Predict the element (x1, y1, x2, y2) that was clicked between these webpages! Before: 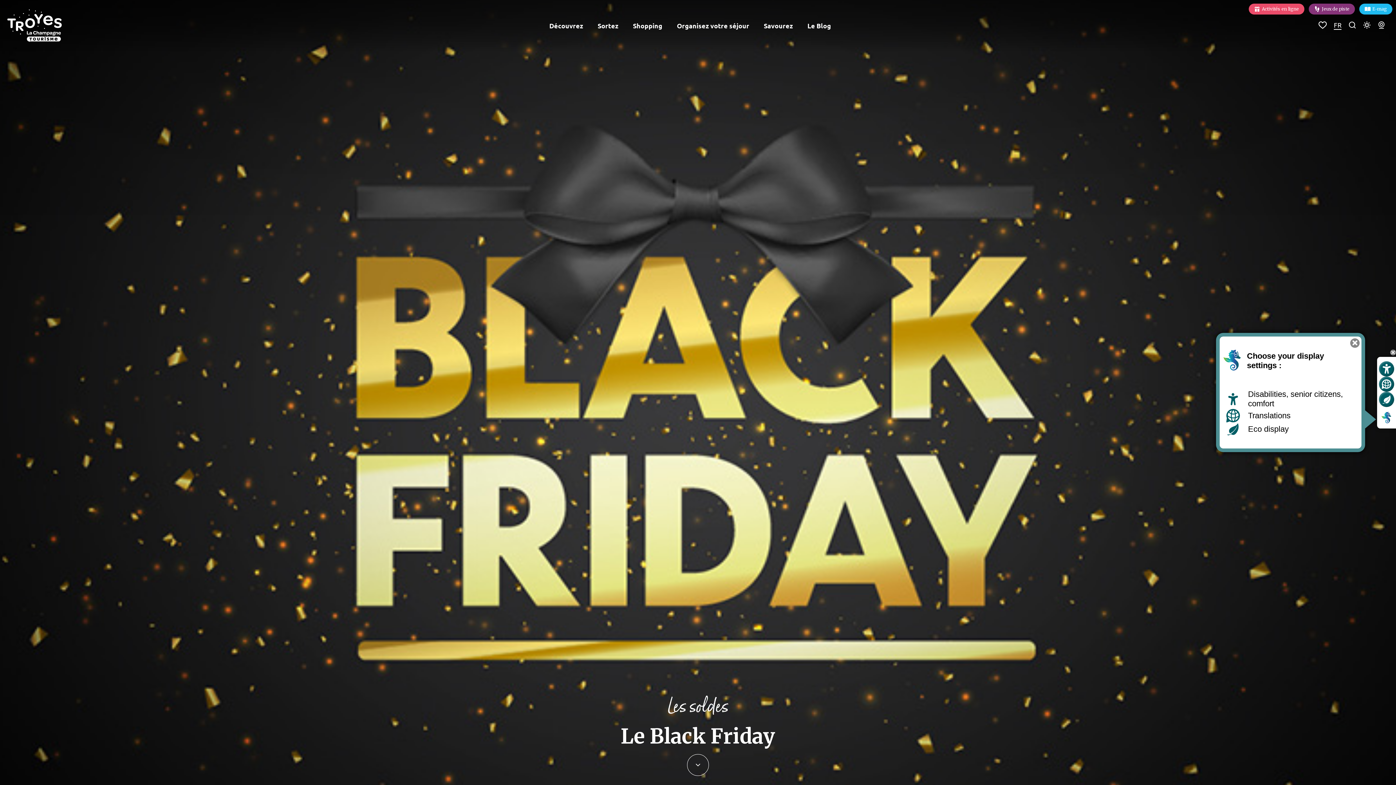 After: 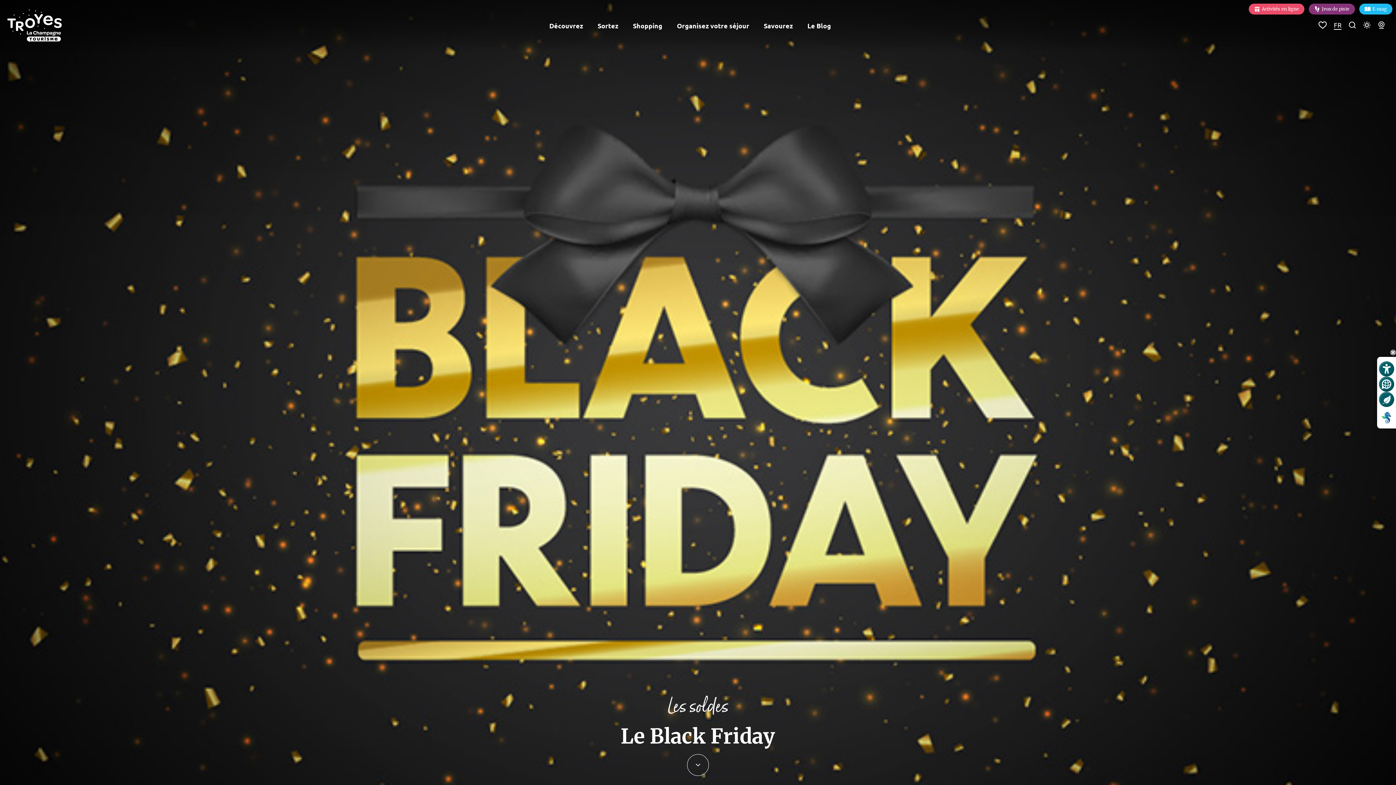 Action: label: Close help bbox: (1350, 338, 1360, 347)